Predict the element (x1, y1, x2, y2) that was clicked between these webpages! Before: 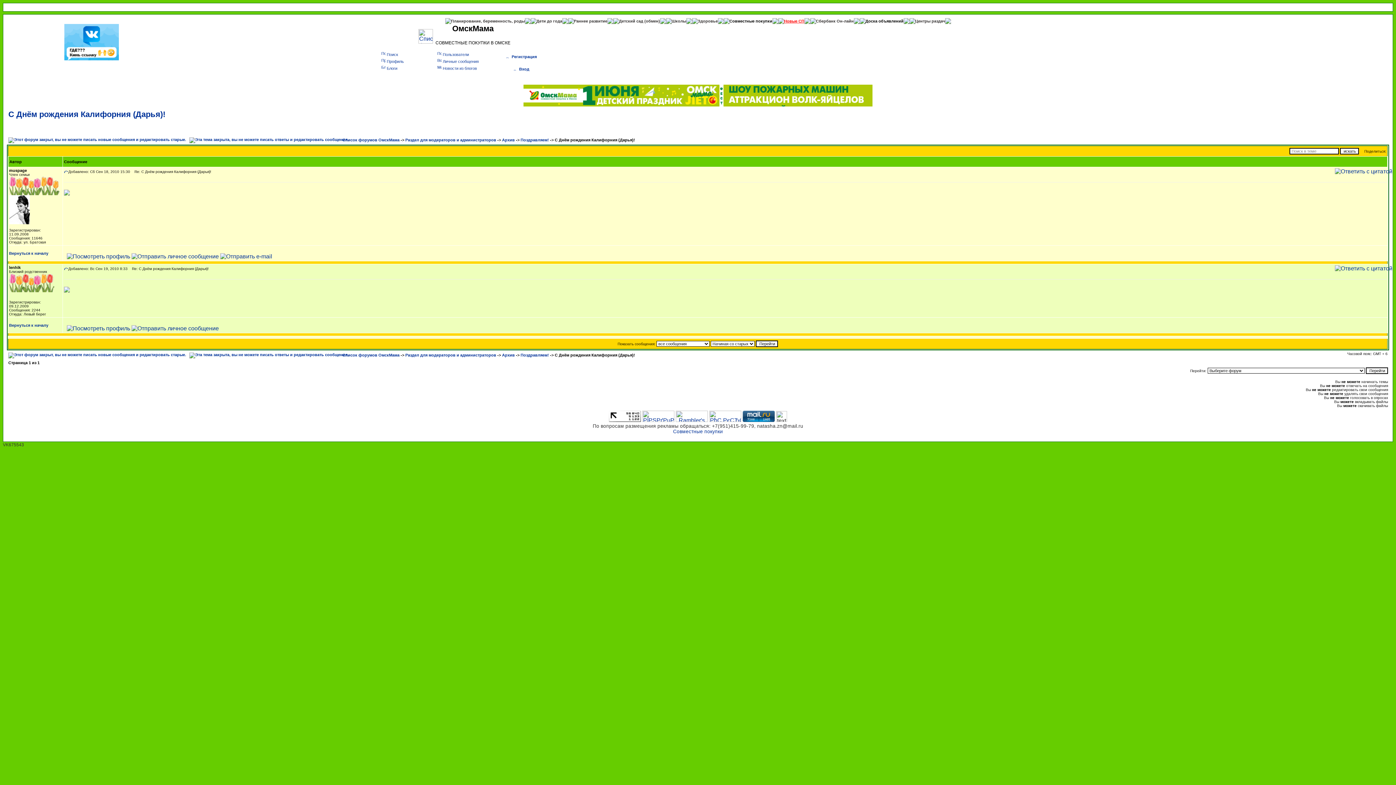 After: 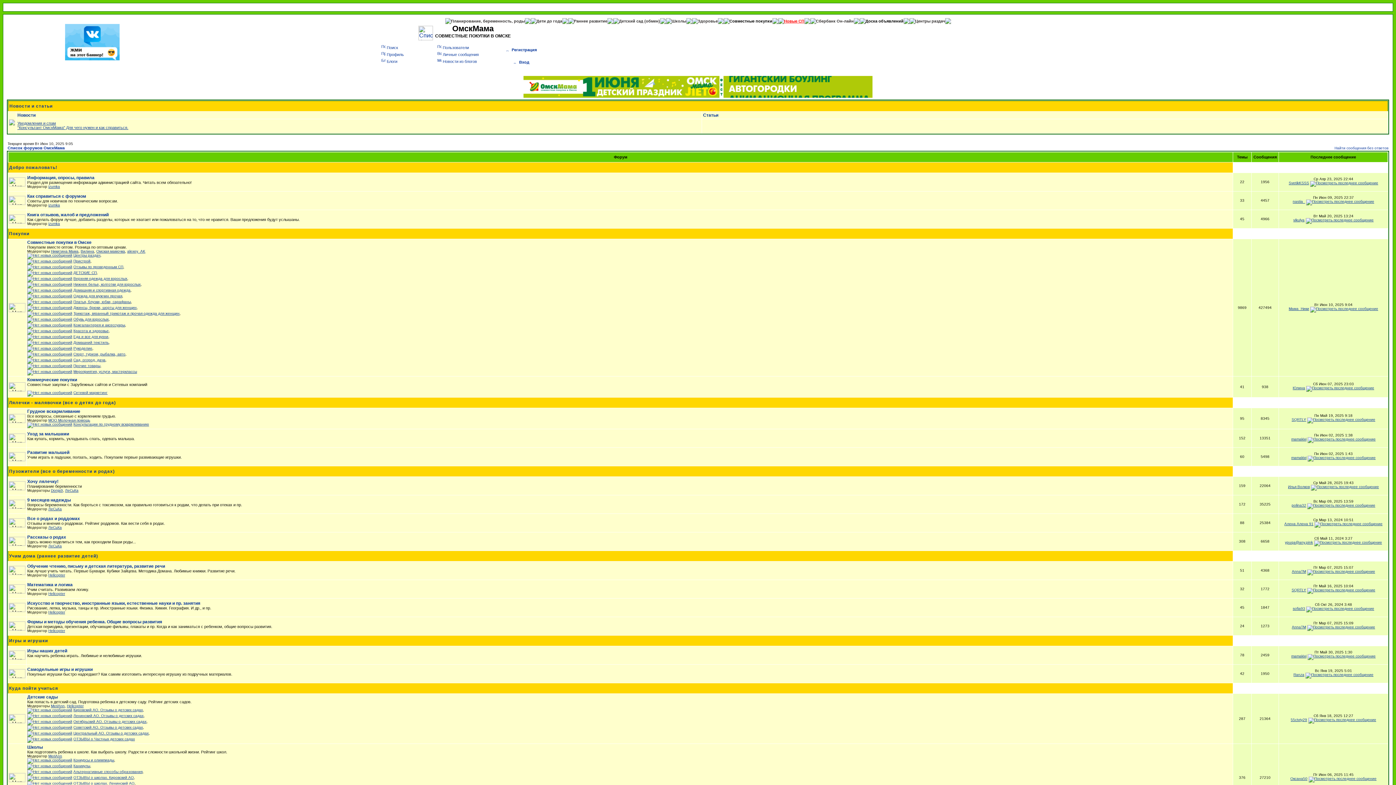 Action: label: Список форумов ОмскМама bbox: (342, 137, 399, 142)